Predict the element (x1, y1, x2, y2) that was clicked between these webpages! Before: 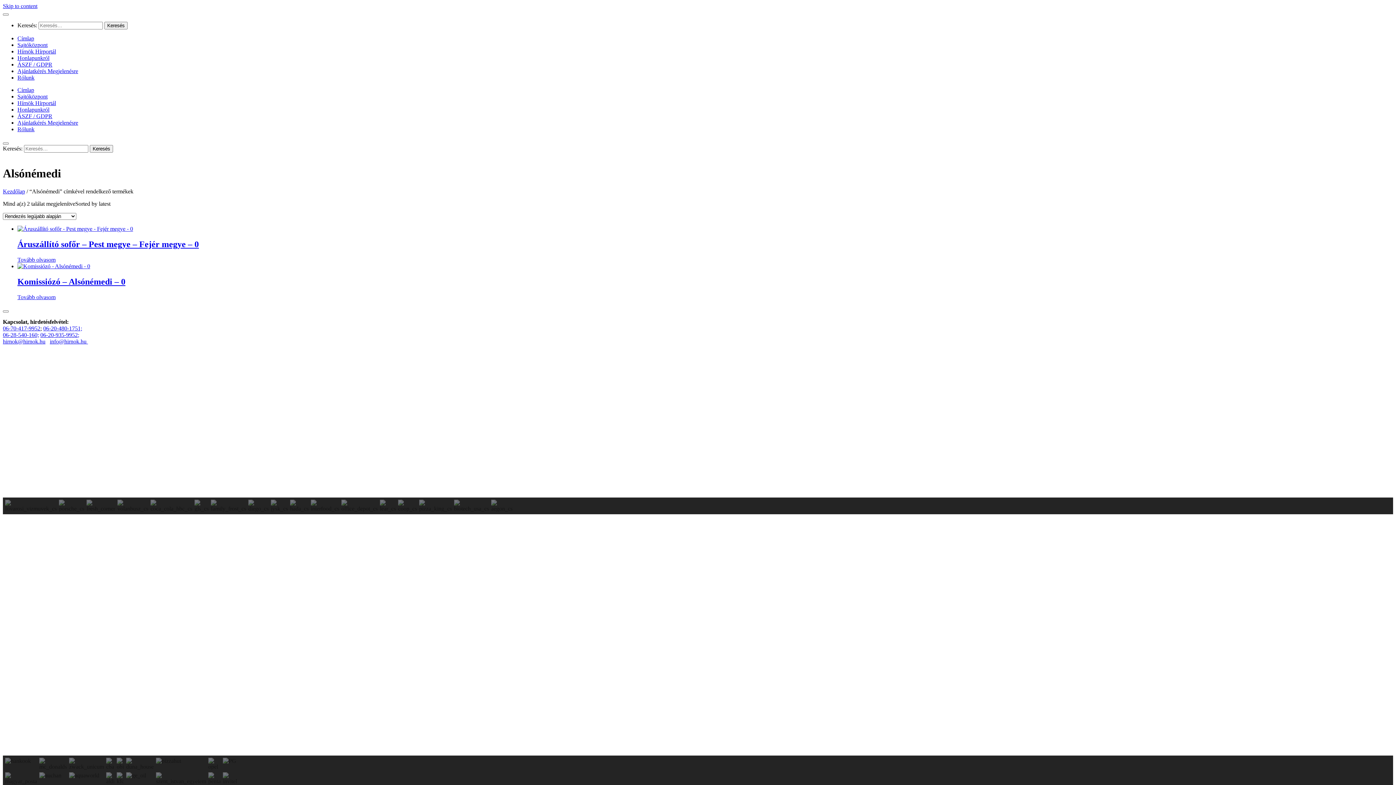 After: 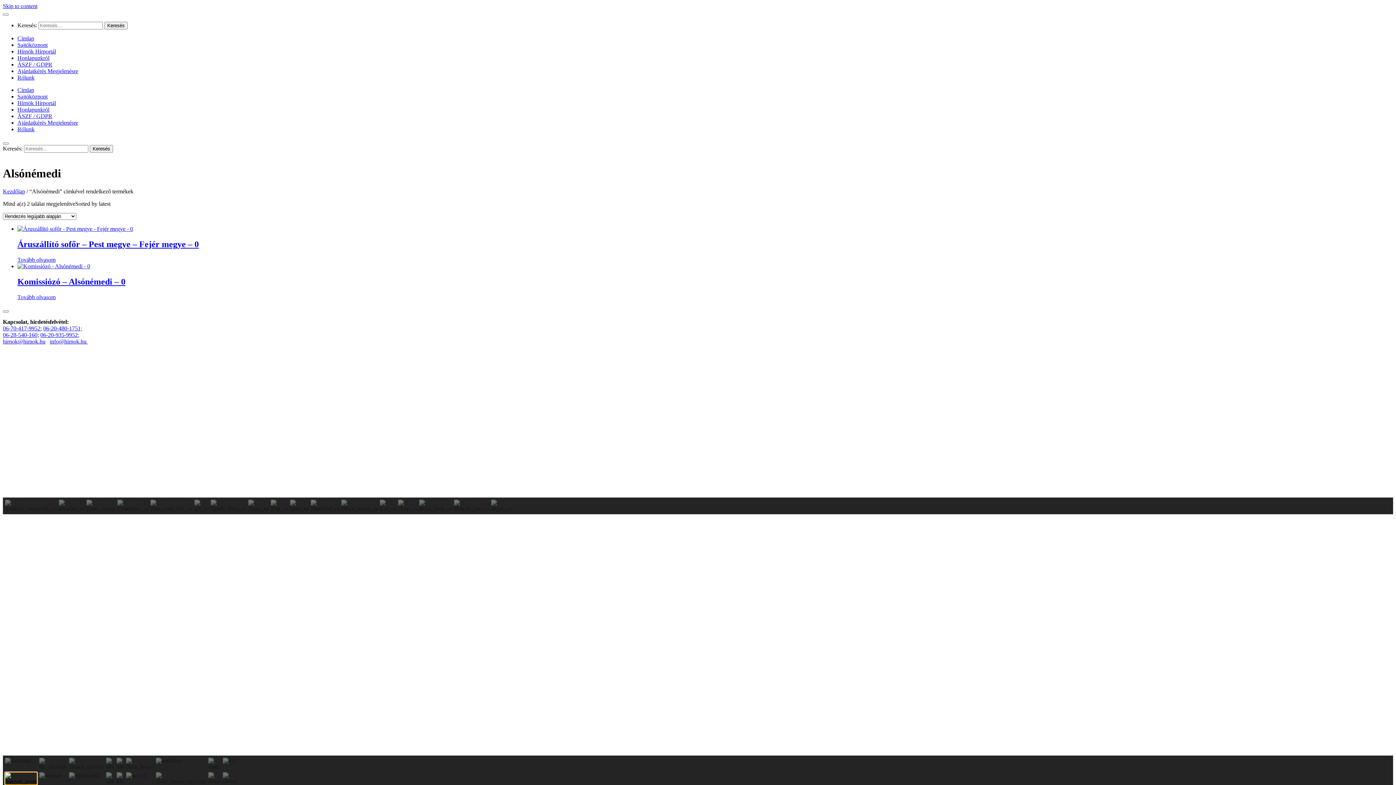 Action: label: magyar_posta bbox: (5, 772, 37, 784)